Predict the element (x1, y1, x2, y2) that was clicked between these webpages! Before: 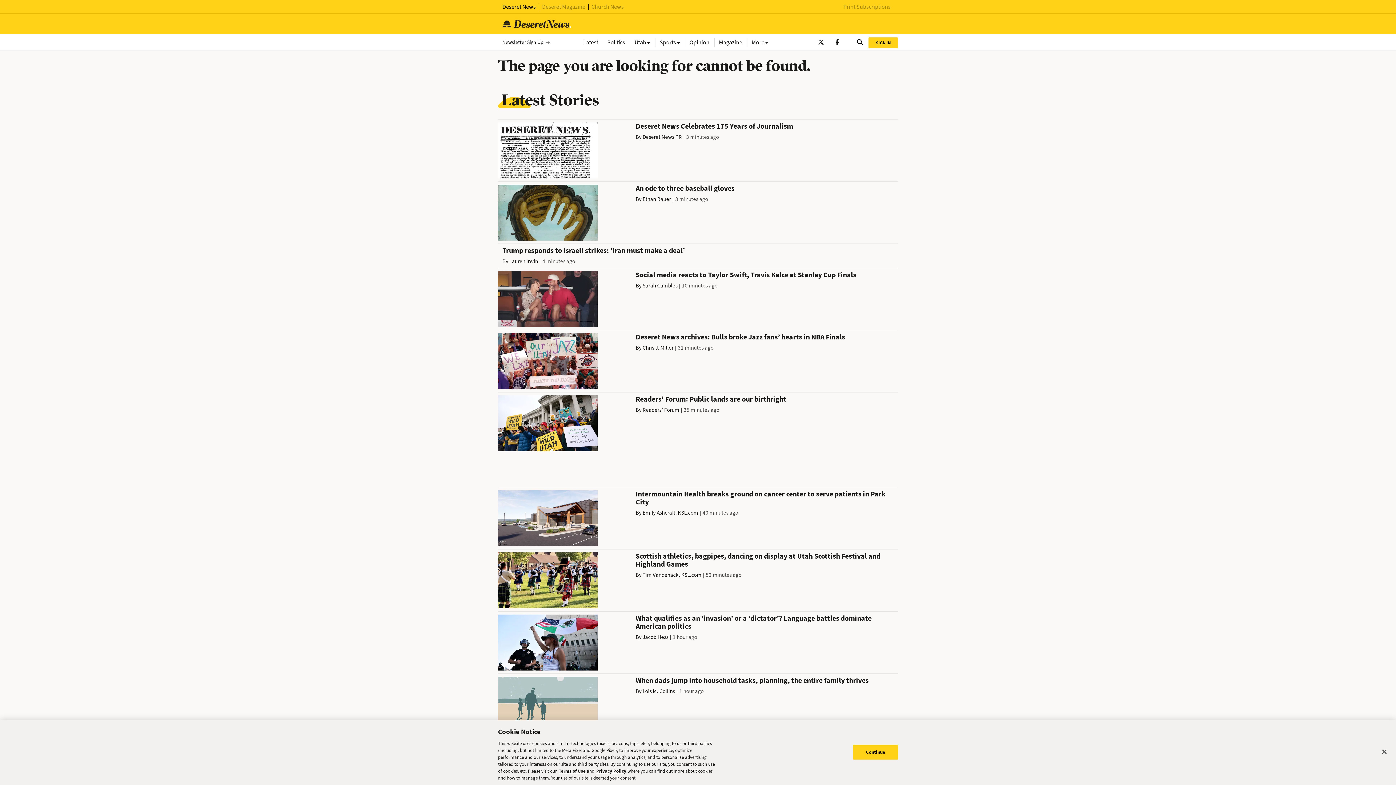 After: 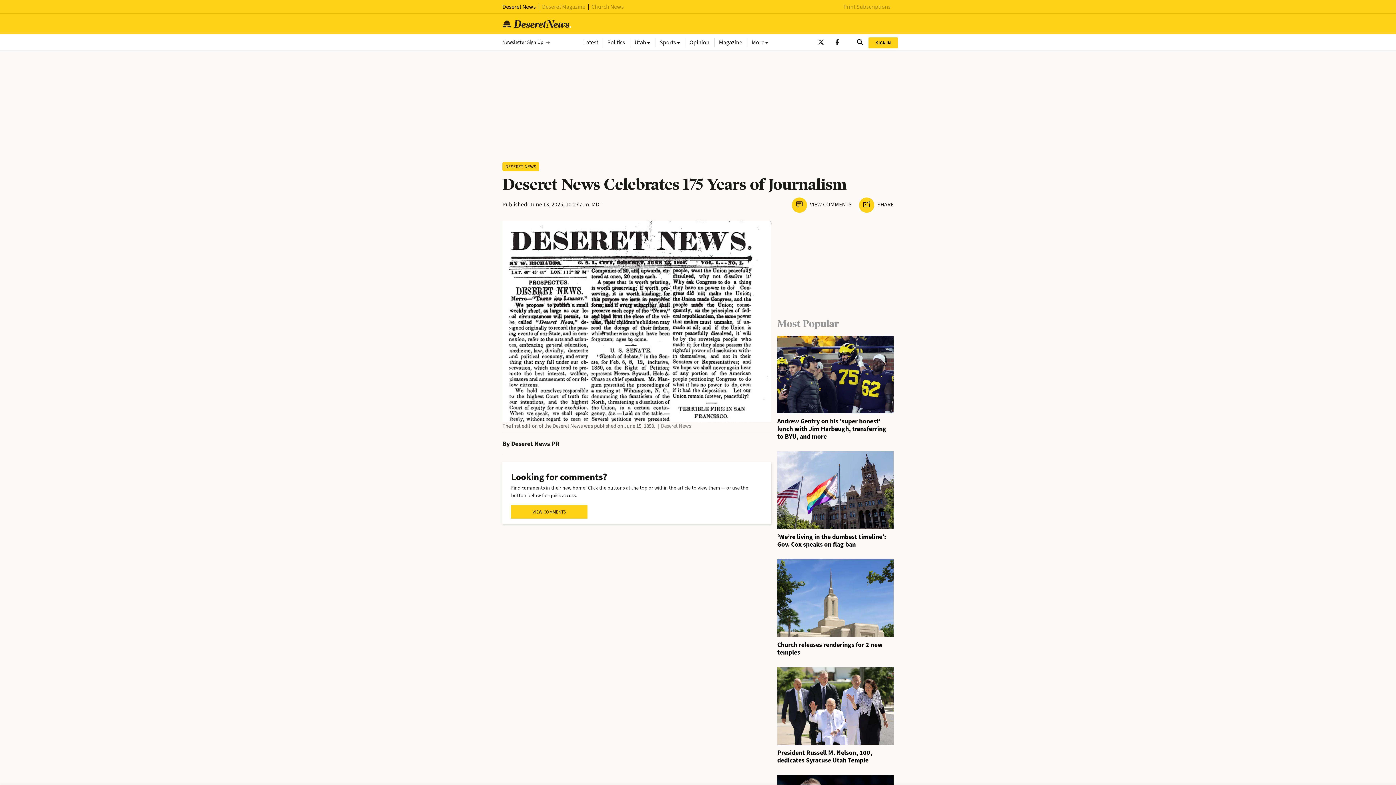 Action: label: Deseret News Celebrates 175 Years of Journalism bbox: (635, 121, 793, 131)